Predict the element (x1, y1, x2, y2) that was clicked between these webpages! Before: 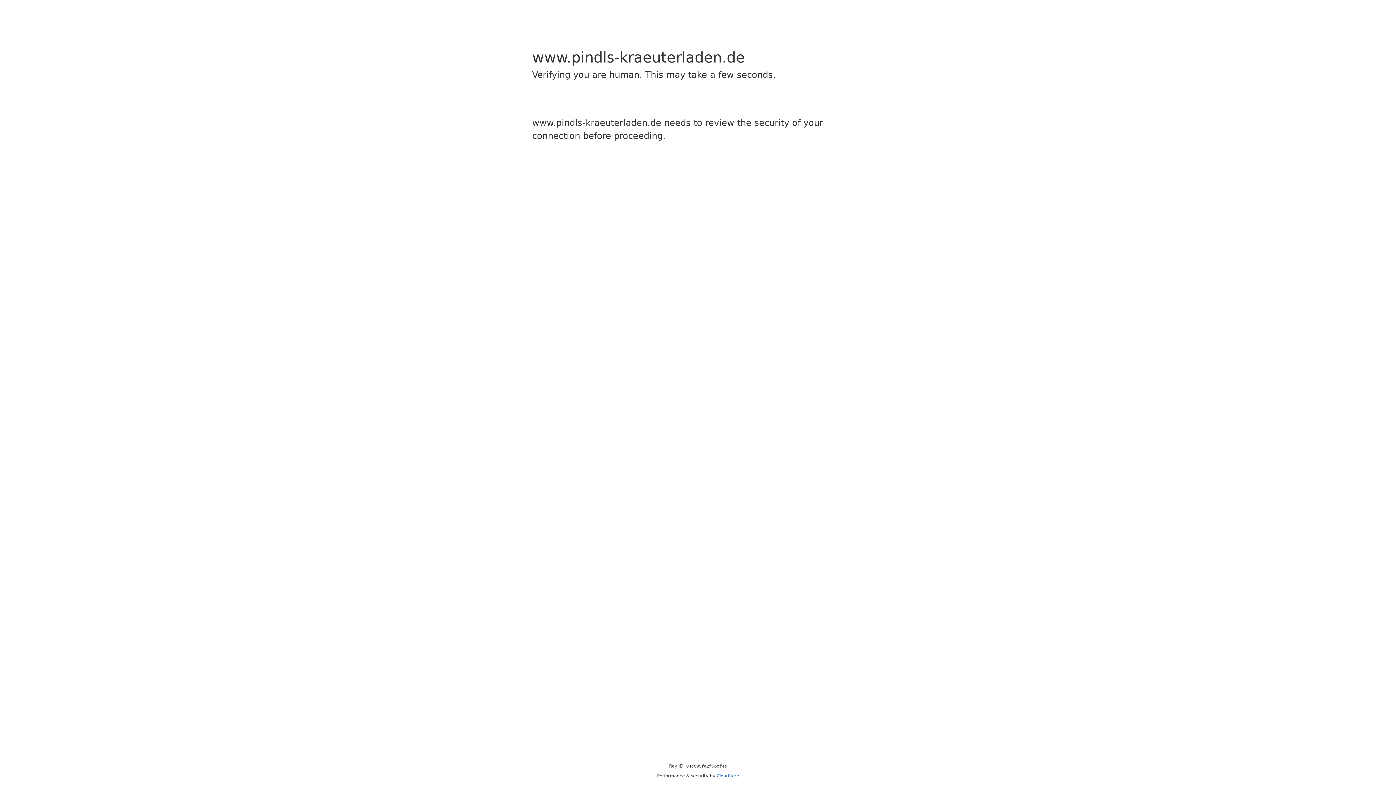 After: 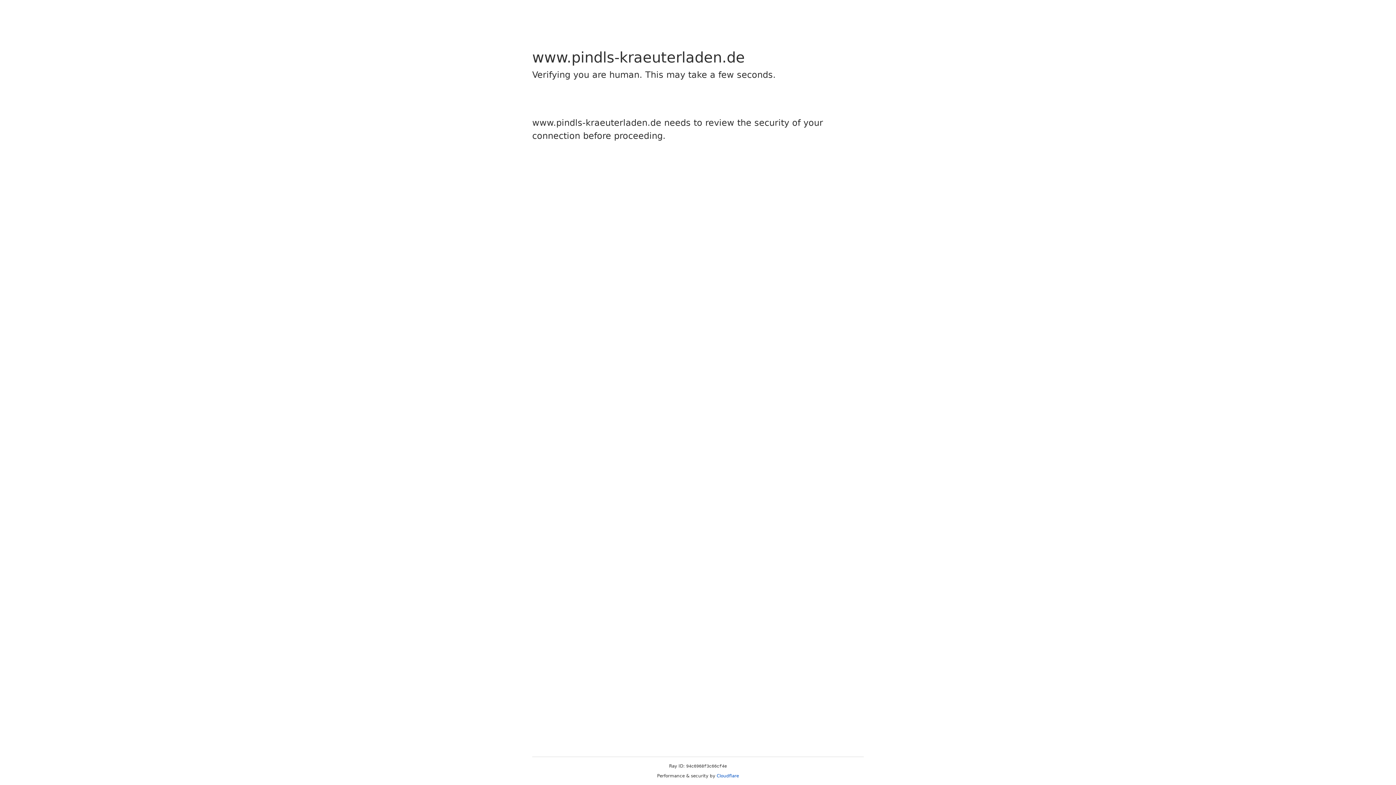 Action: bbox: (716, 773, 739, 778) label: Cloudflare